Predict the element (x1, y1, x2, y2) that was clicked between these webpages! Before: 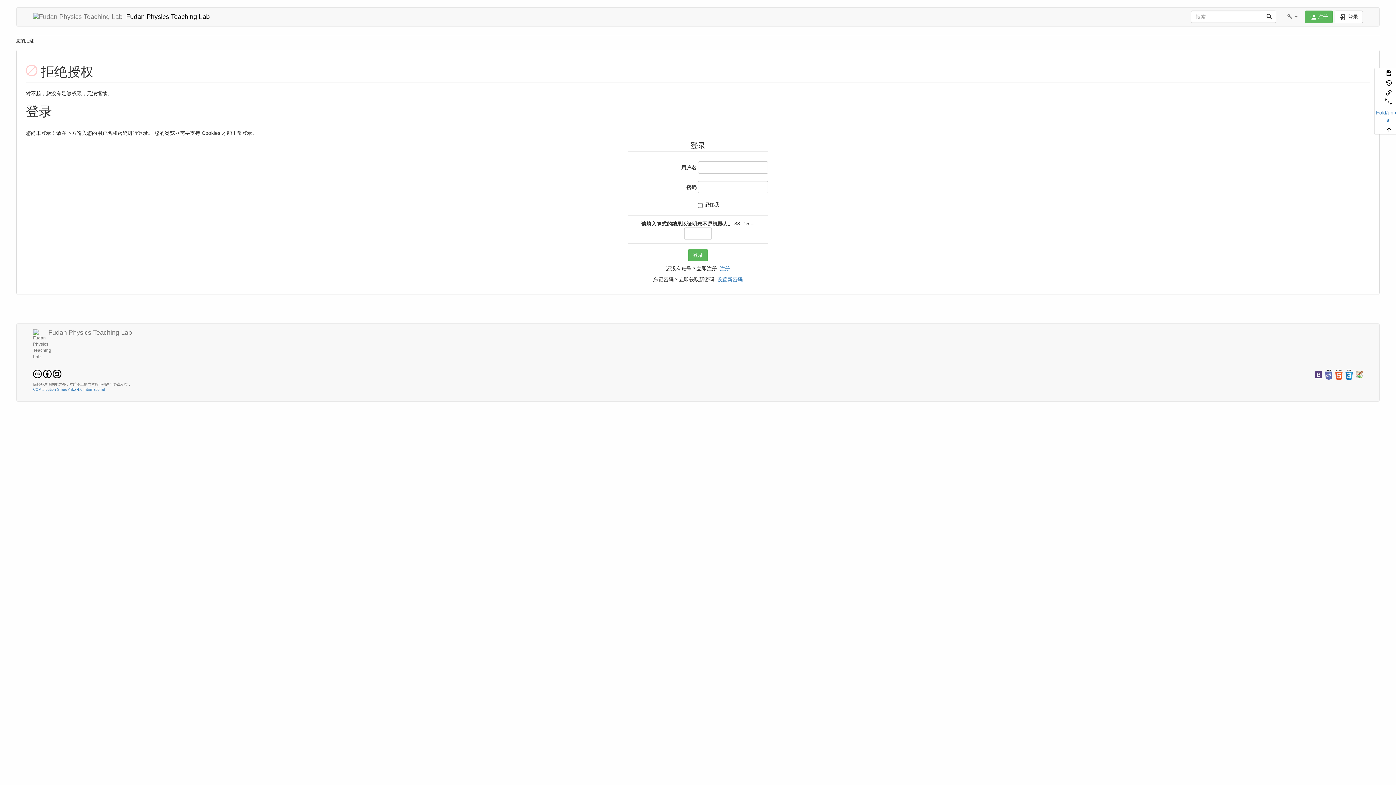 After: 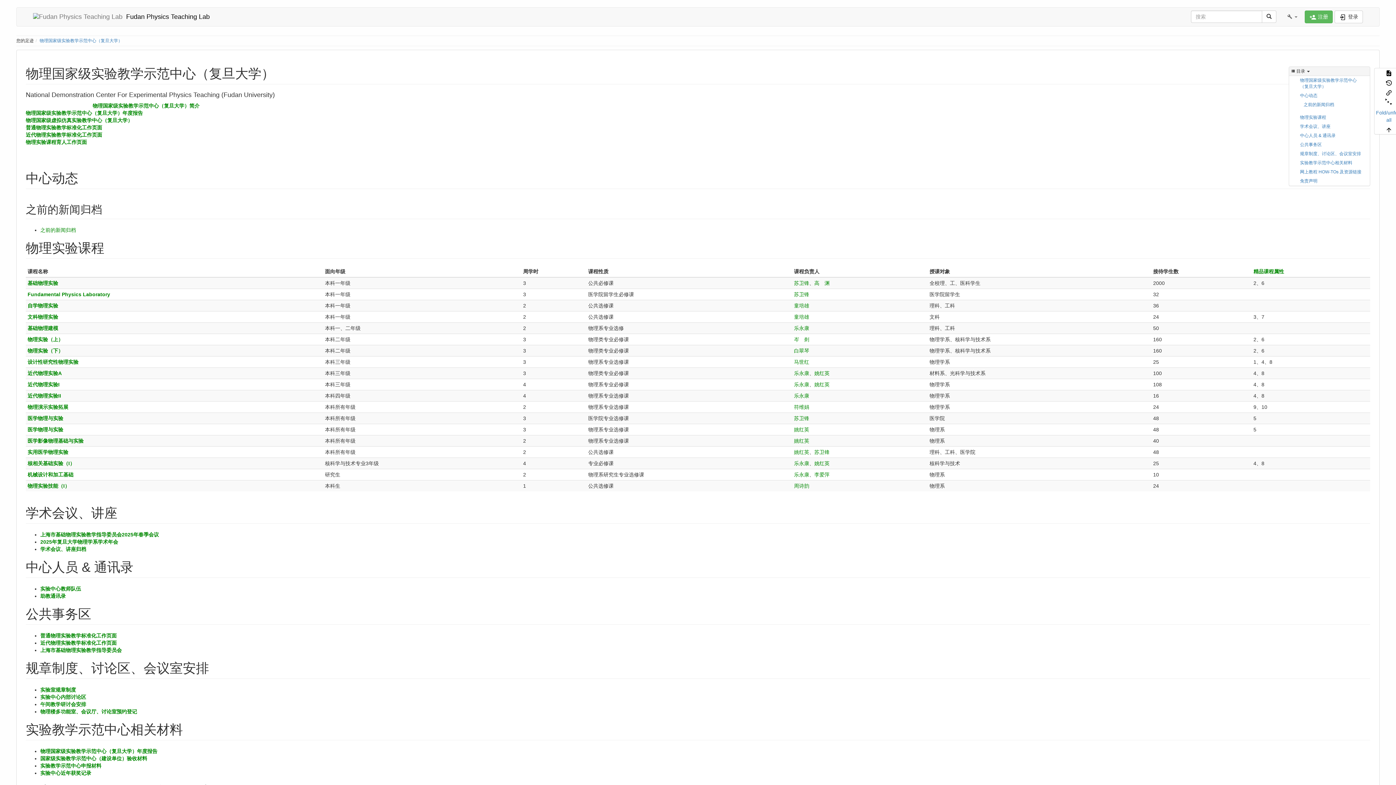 Action: bbox: (1262, 10, 1276, 22)